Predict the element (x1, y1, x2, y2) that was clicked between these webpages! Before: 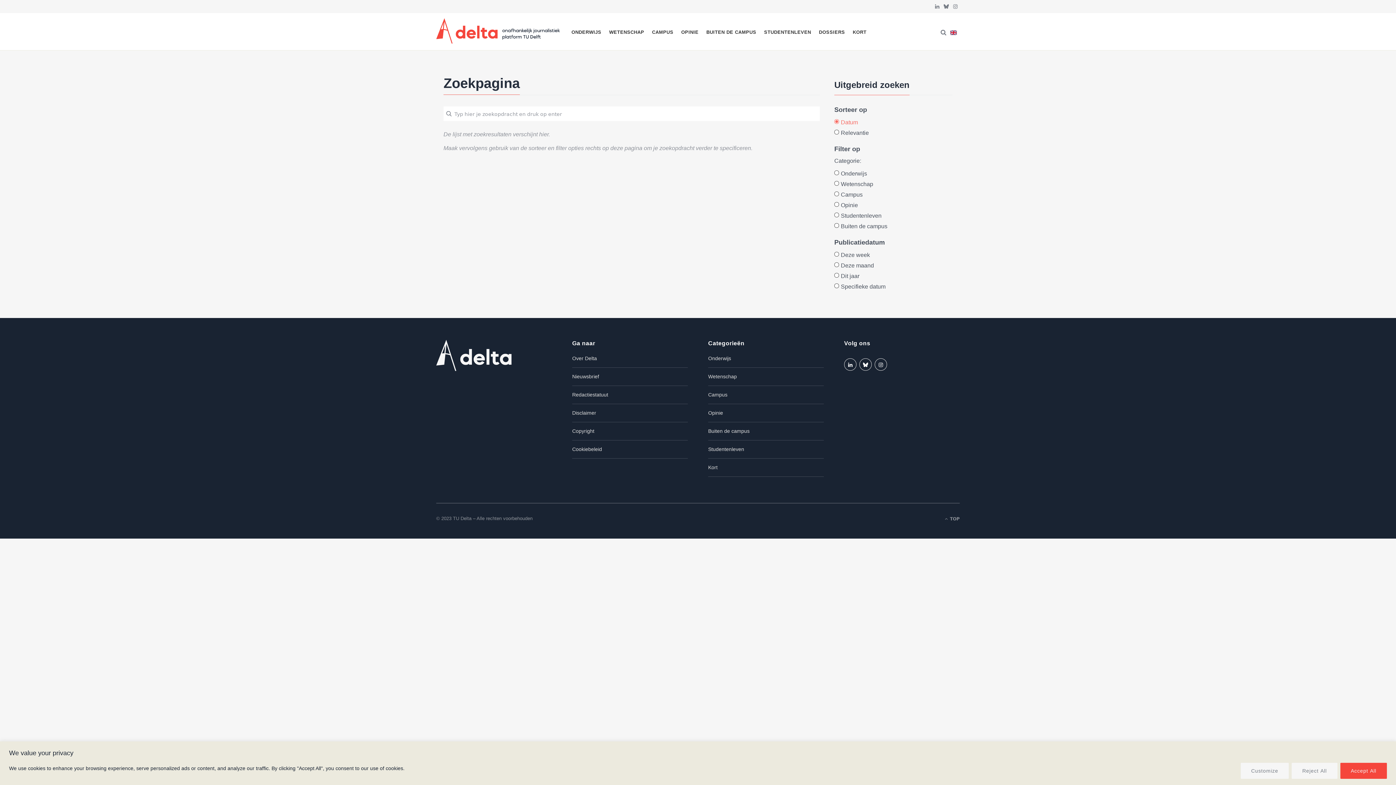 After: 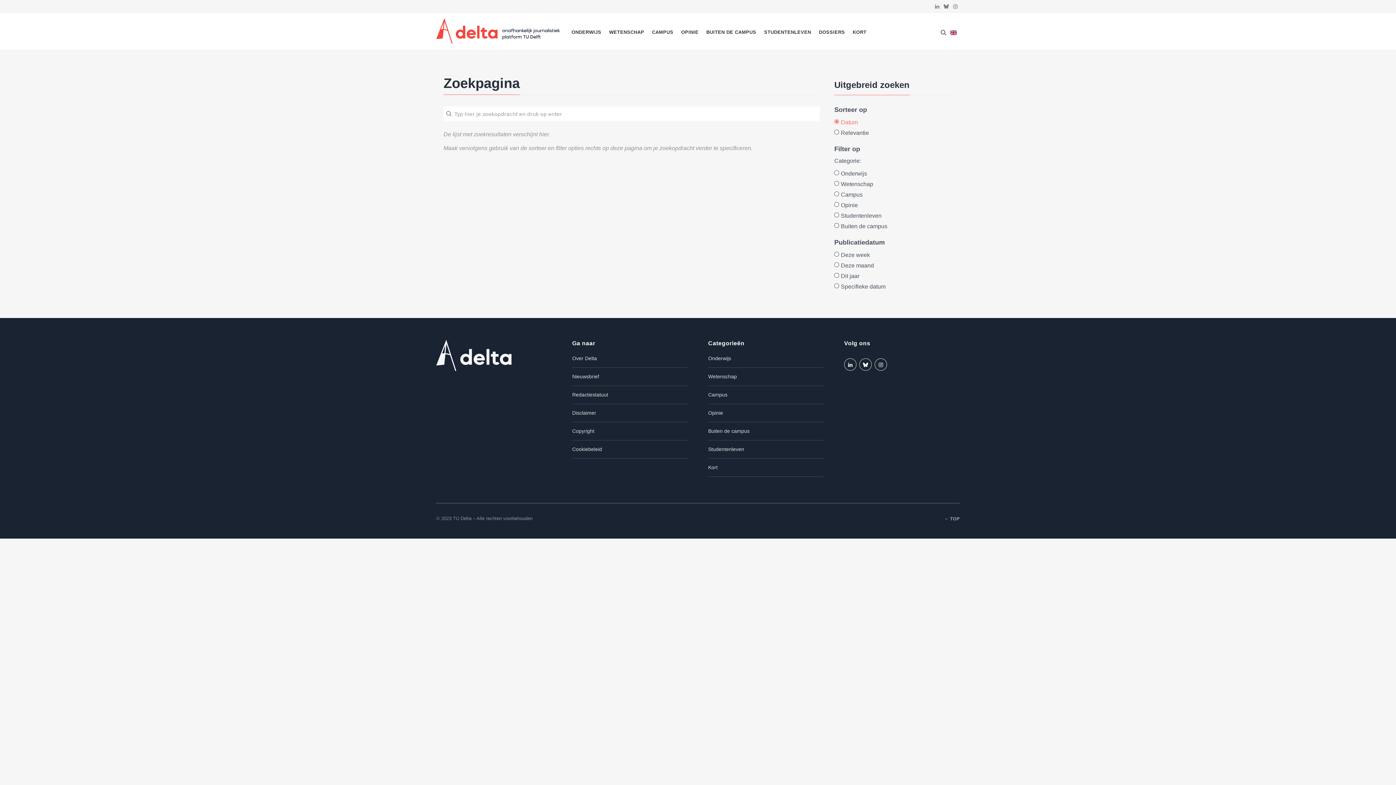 Action: label: Accept All bbox: (1340, 763, 1387, 779)